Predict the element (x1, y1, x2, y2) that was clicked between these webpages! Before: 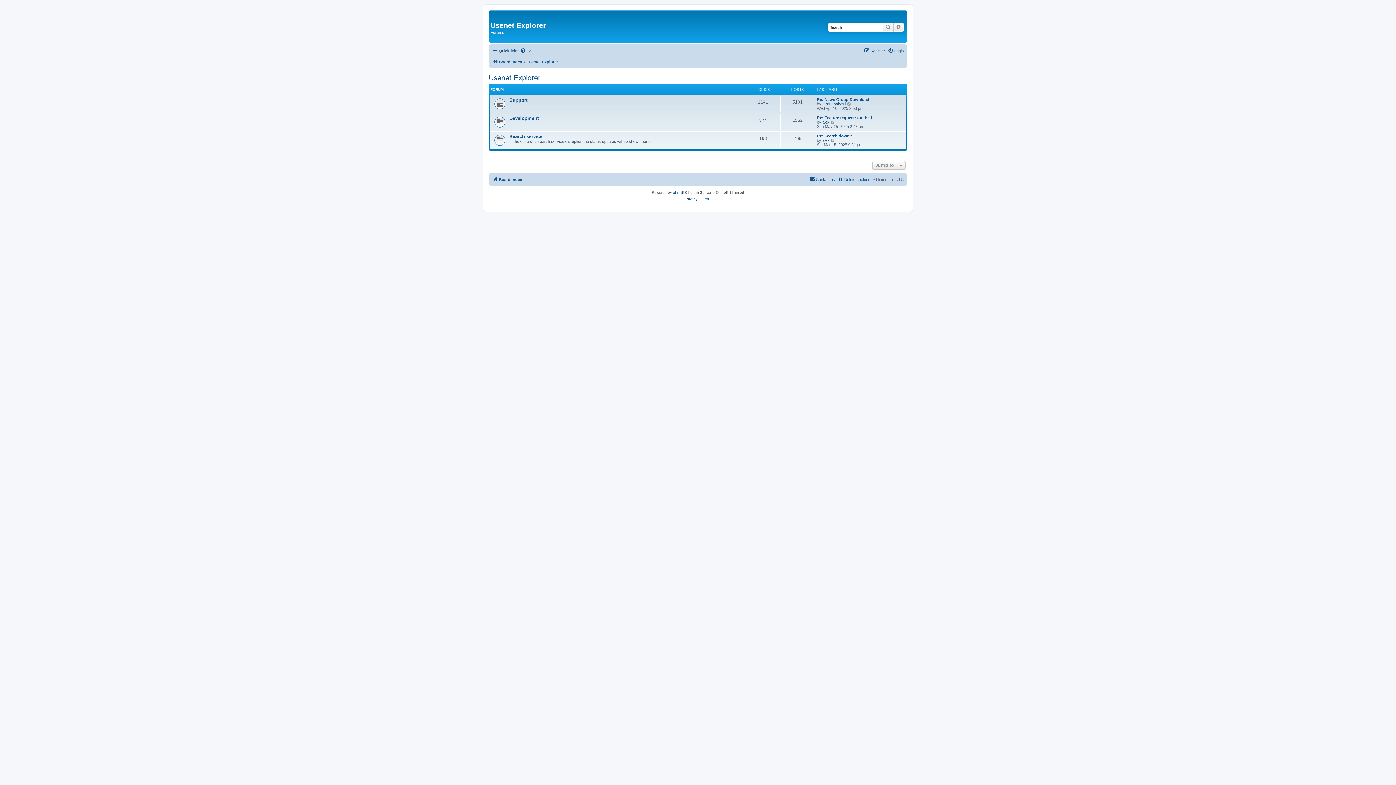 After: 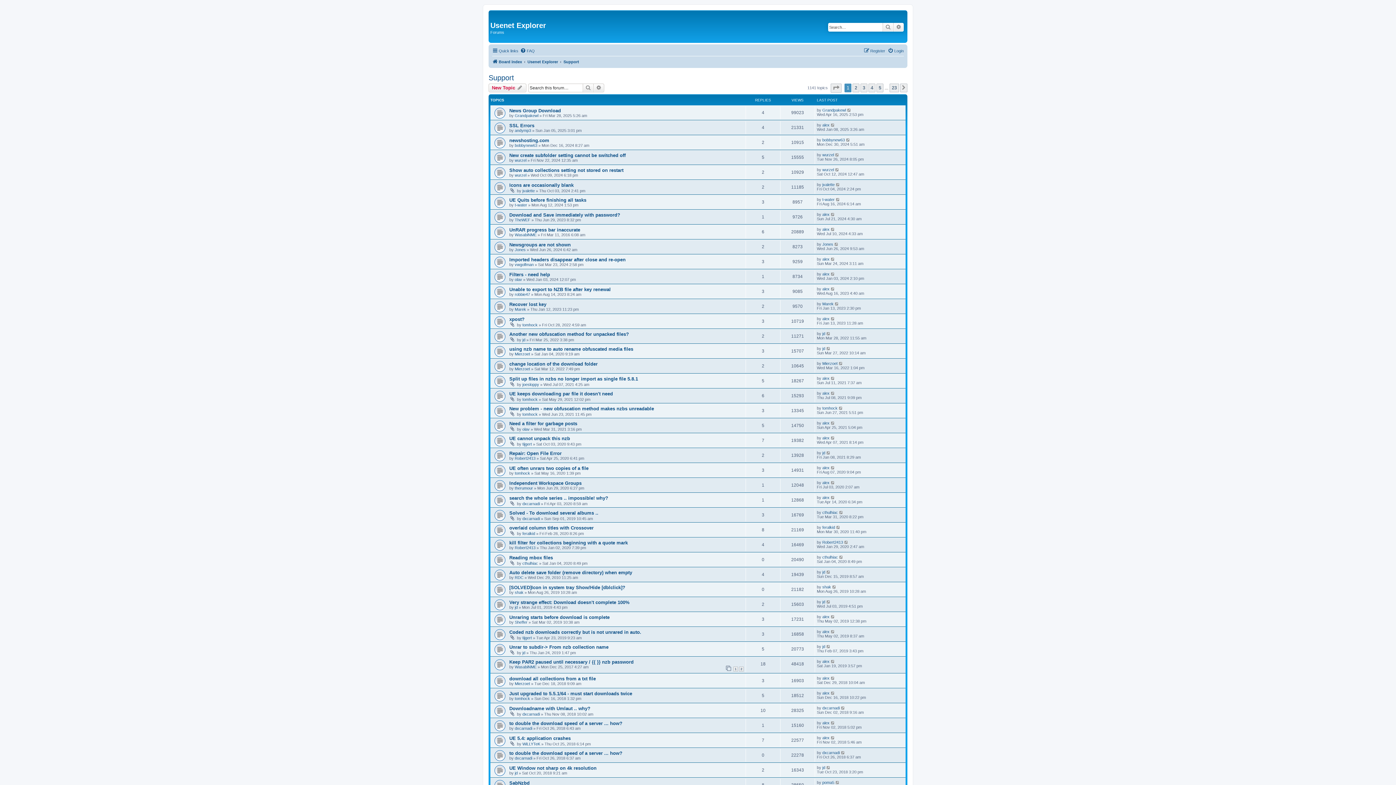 Action: label: Support bbox: (509, 97, 527, 102)